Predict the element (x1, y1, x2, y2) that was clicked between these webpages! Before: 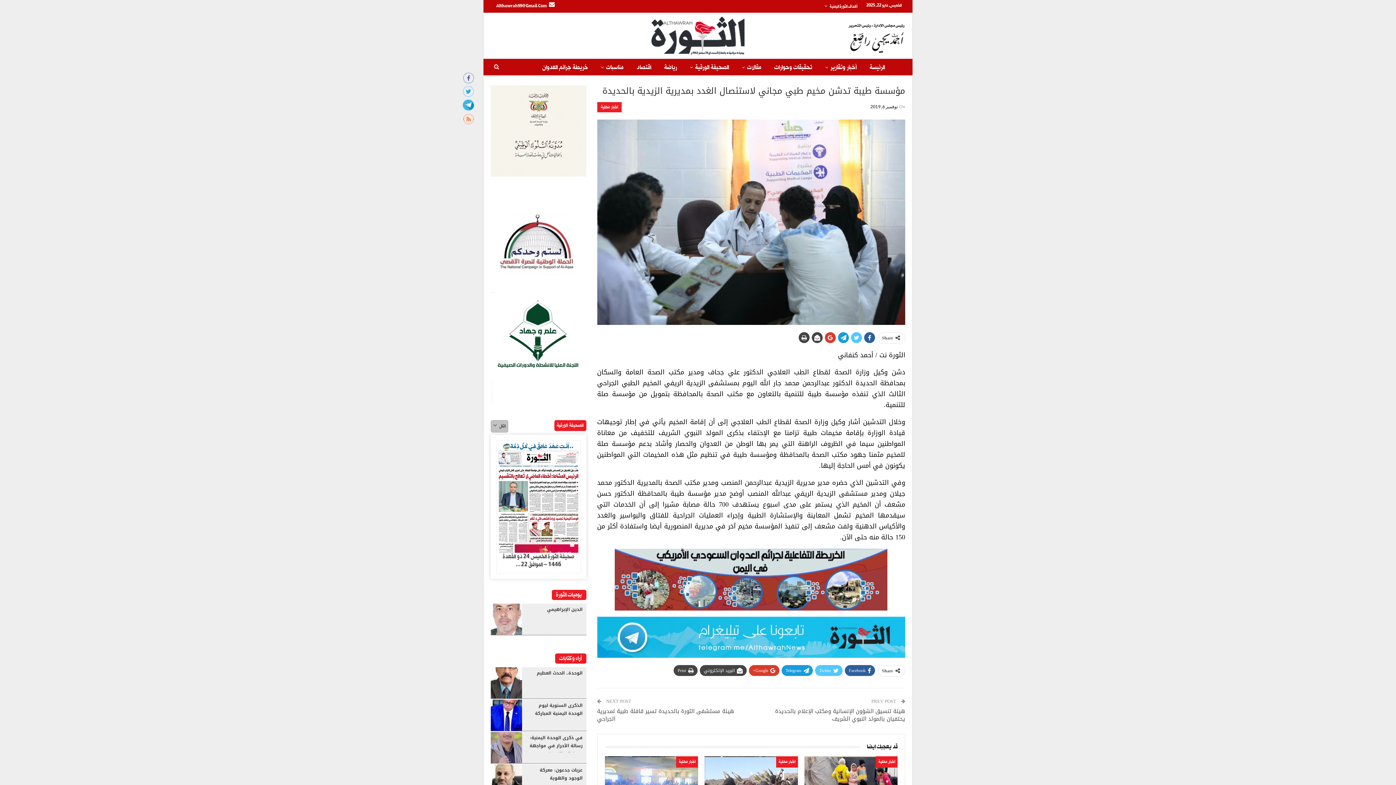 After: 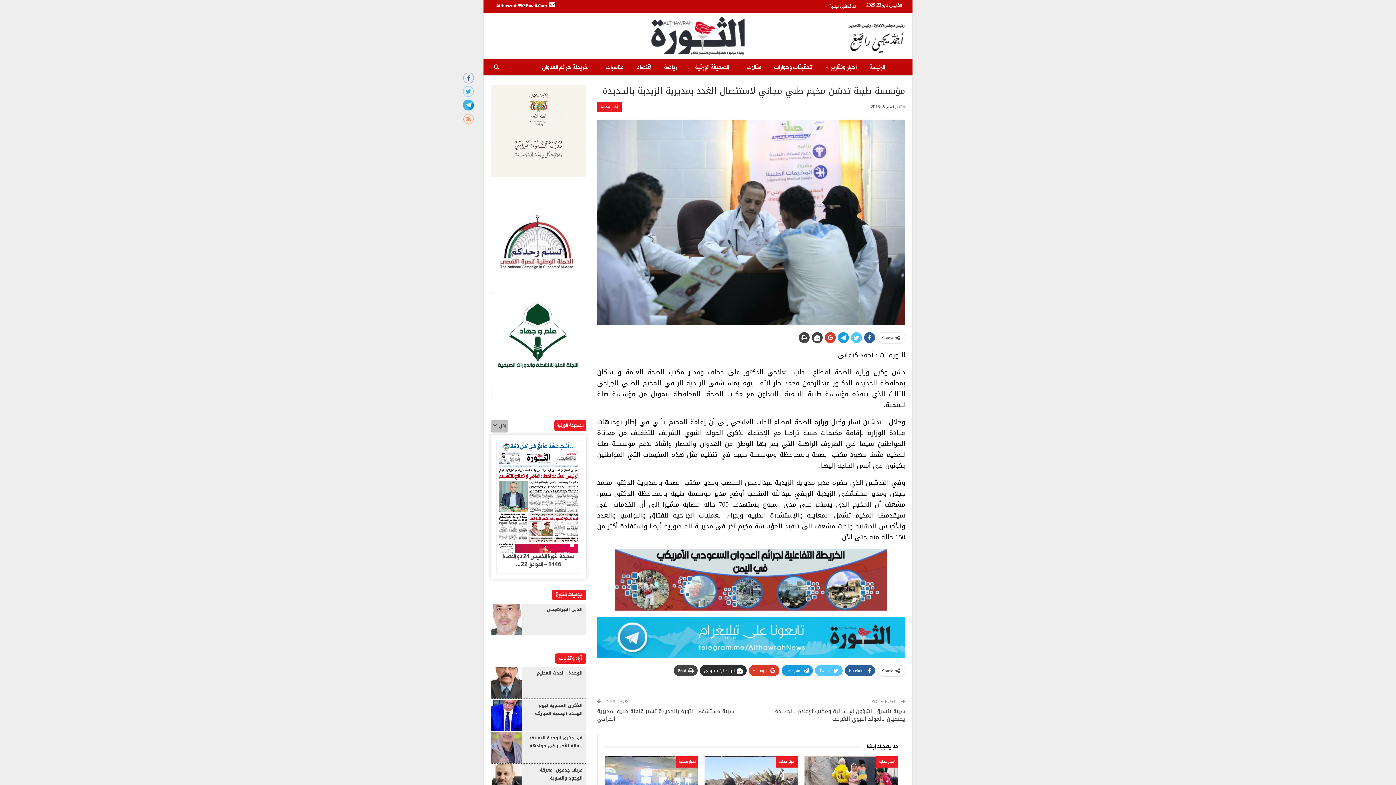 Action: label: البريد الإلكتروني bbox: (700, 665, 746, 676)